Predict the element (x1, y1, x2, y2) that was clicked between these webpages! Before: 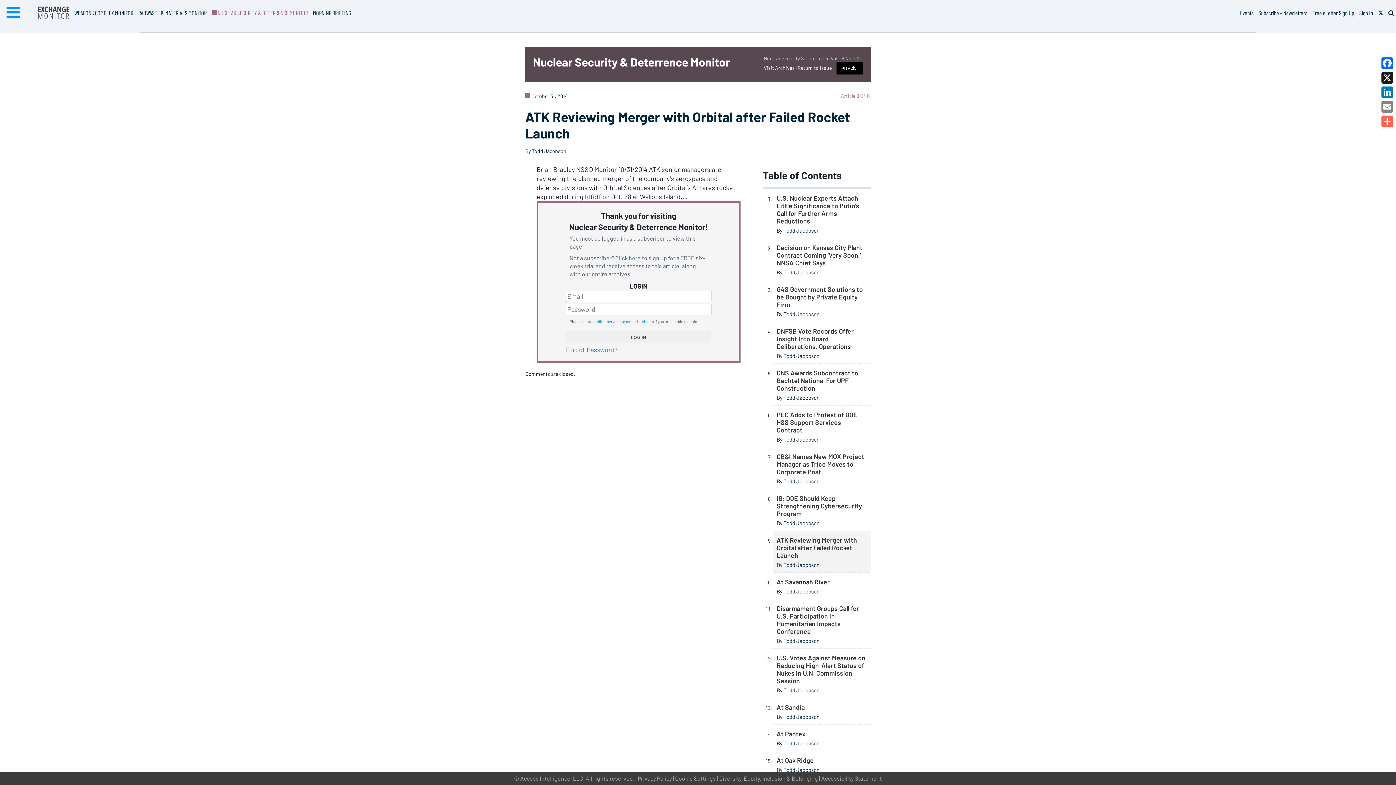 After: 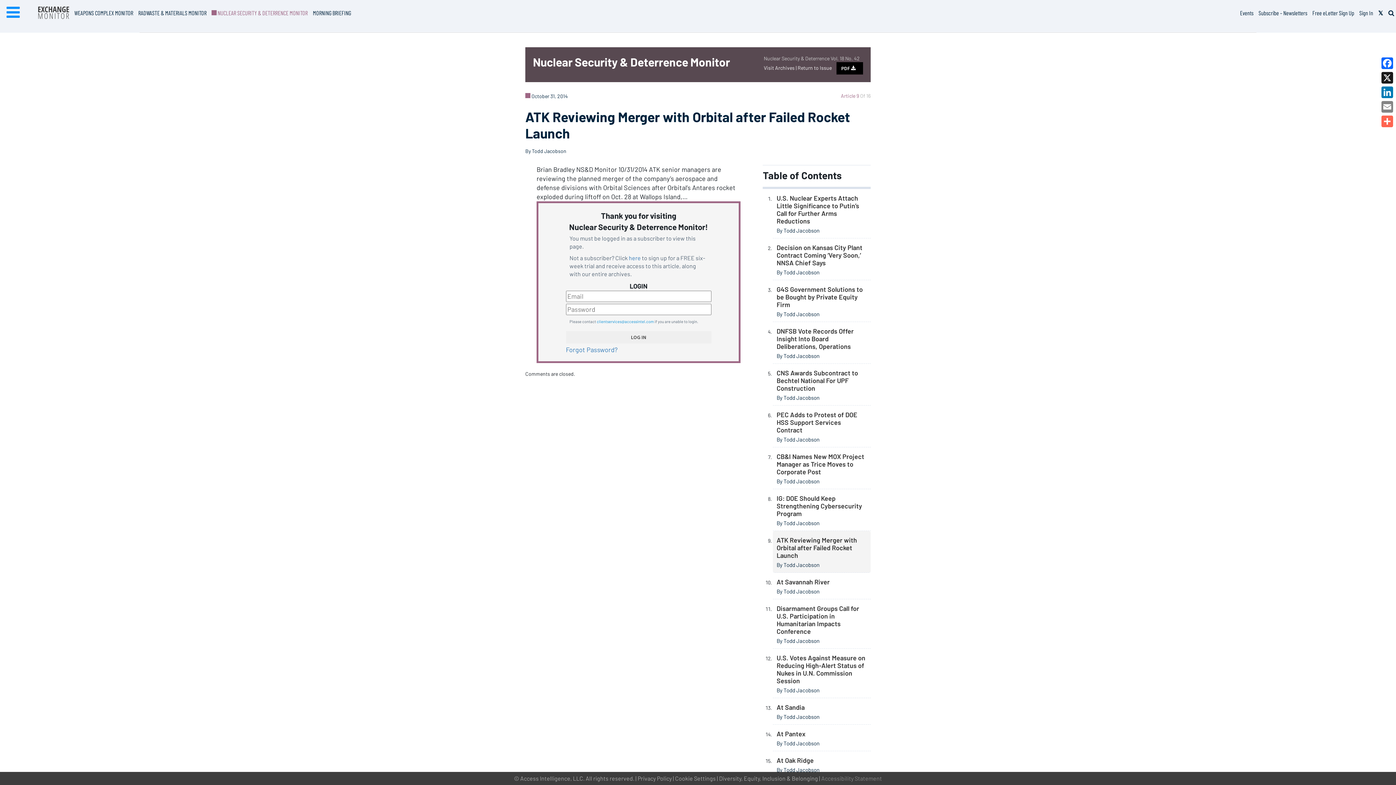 Action: bbox: (821, 775, 882, 782) label: Accessibility Statement